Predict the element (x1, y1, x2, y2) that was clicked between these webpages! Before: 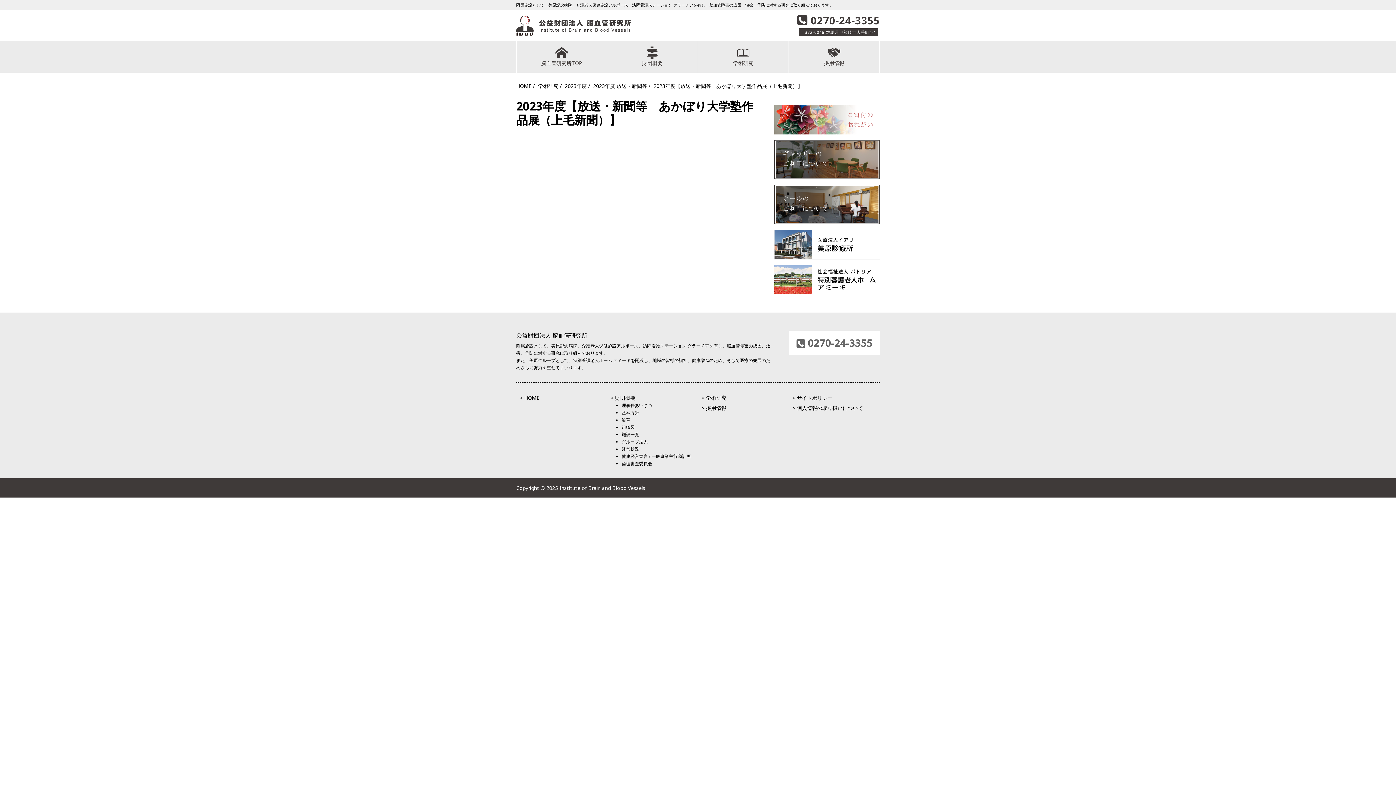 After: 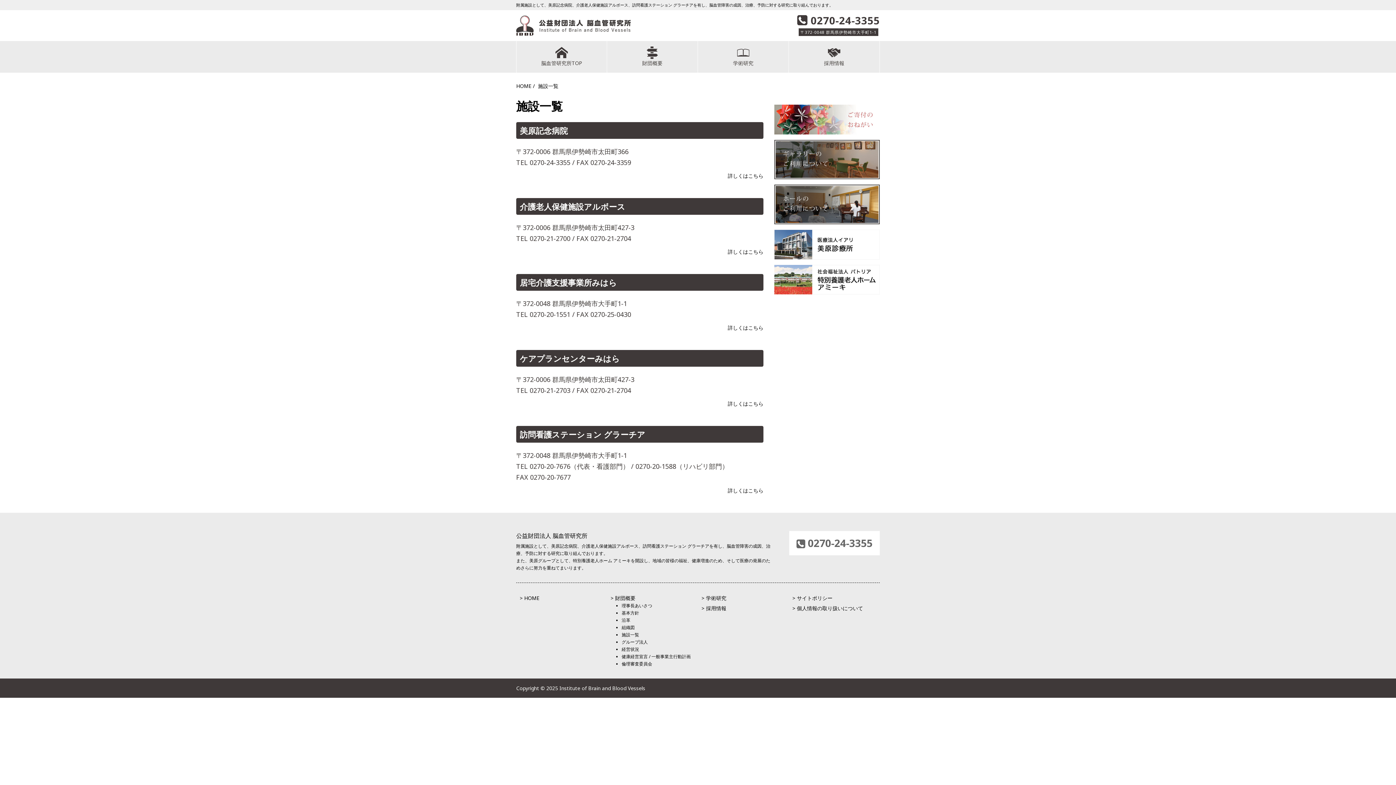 Action: label: 施設一覧 bbox: (621, 431, 639, 437)